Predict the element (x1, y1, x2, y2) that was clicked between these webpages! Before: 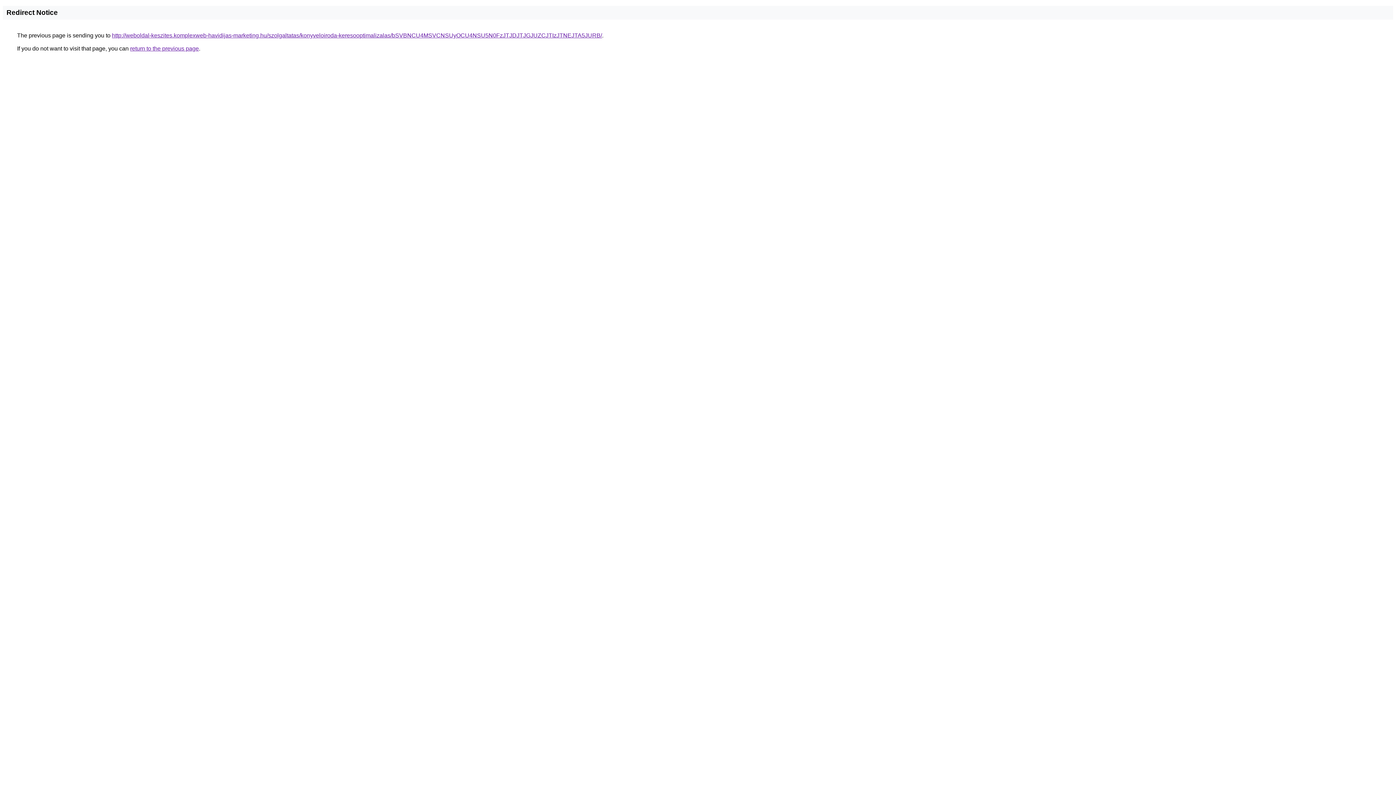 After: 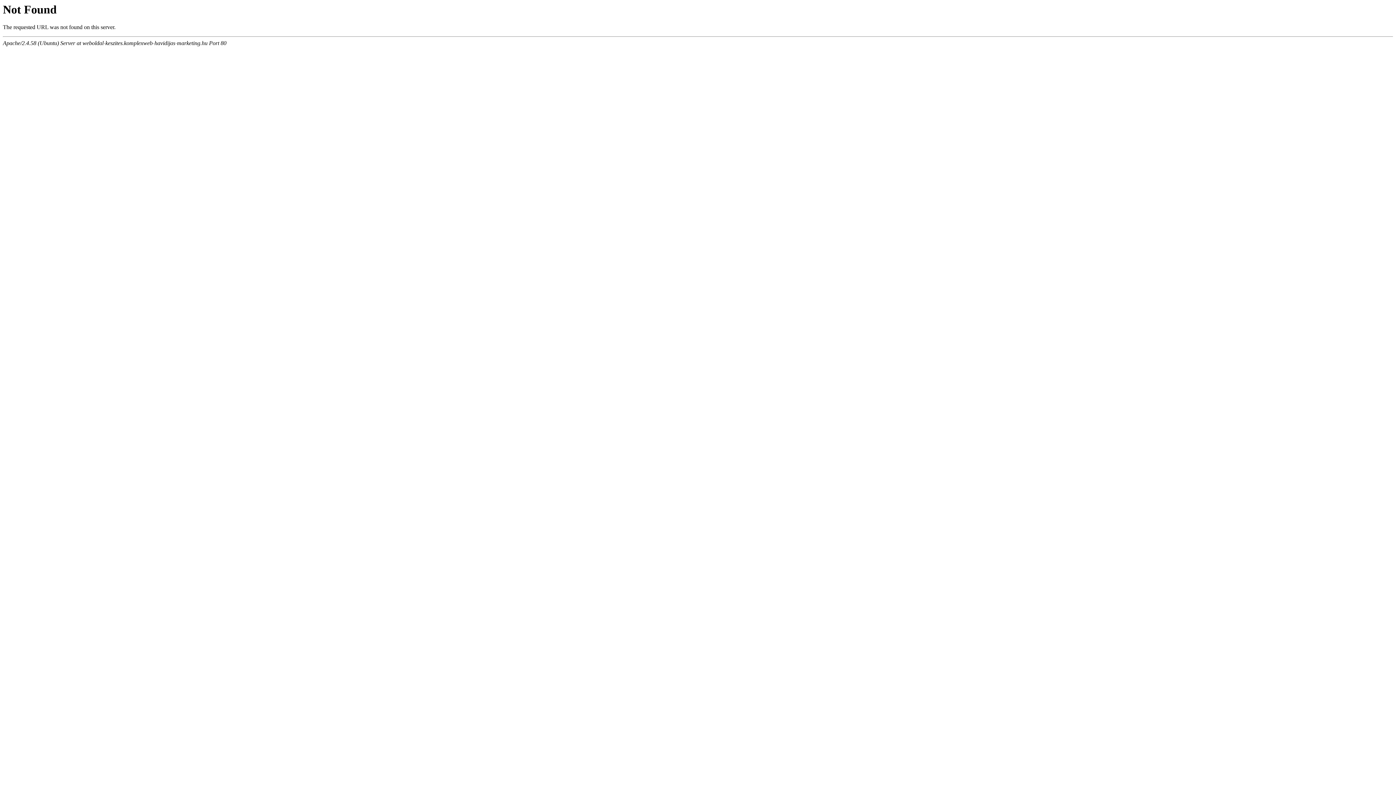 Action: bbox: (112, 32, 602, 38) label: http://weboldal-keszites.komplexweb-havidijas-marketing.hu/szolgaltatas/konyveloiroda-keresooptimalizalas/bSVBNCU4MSVCNSUyOCU4NSU5N0FzJTJDJTJGJUZCJTIzJTNEJTA5JURB/